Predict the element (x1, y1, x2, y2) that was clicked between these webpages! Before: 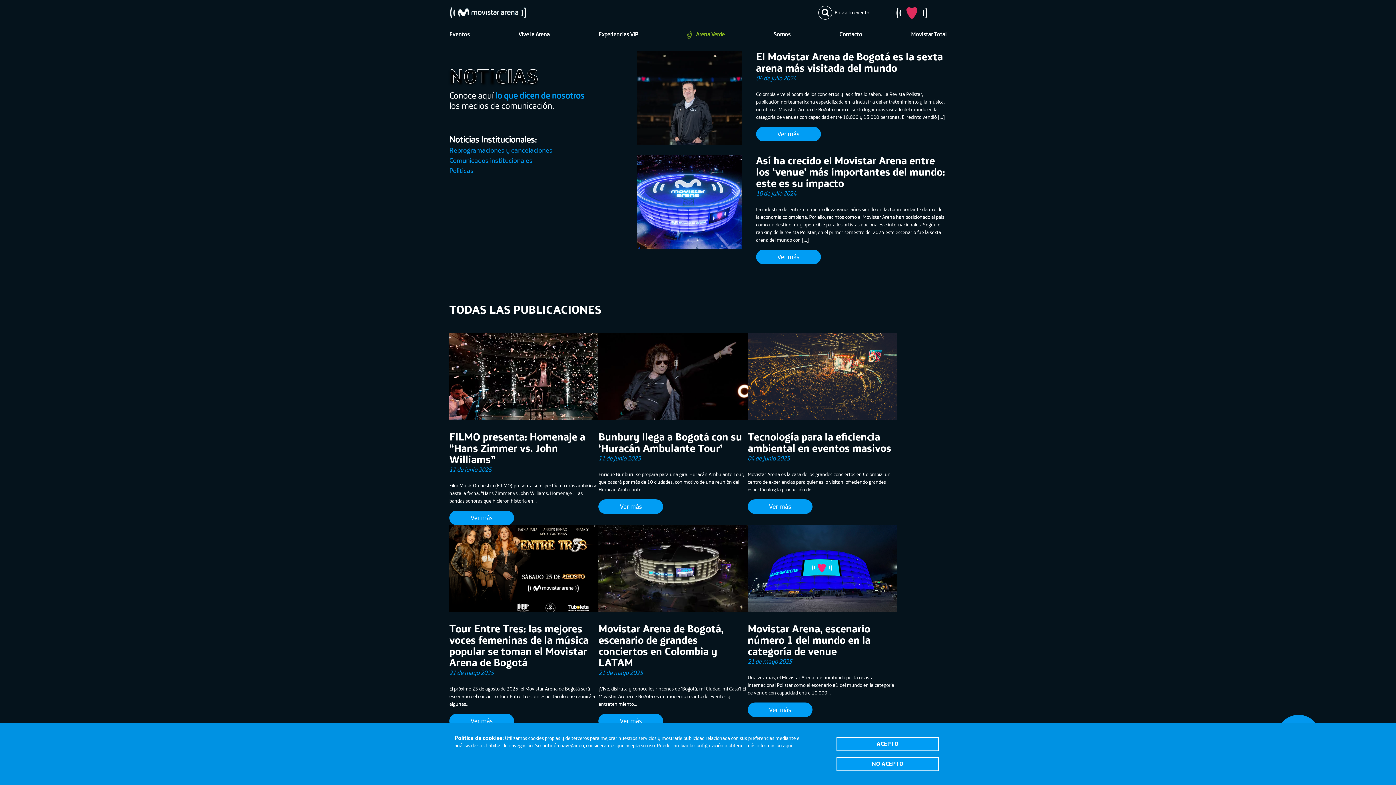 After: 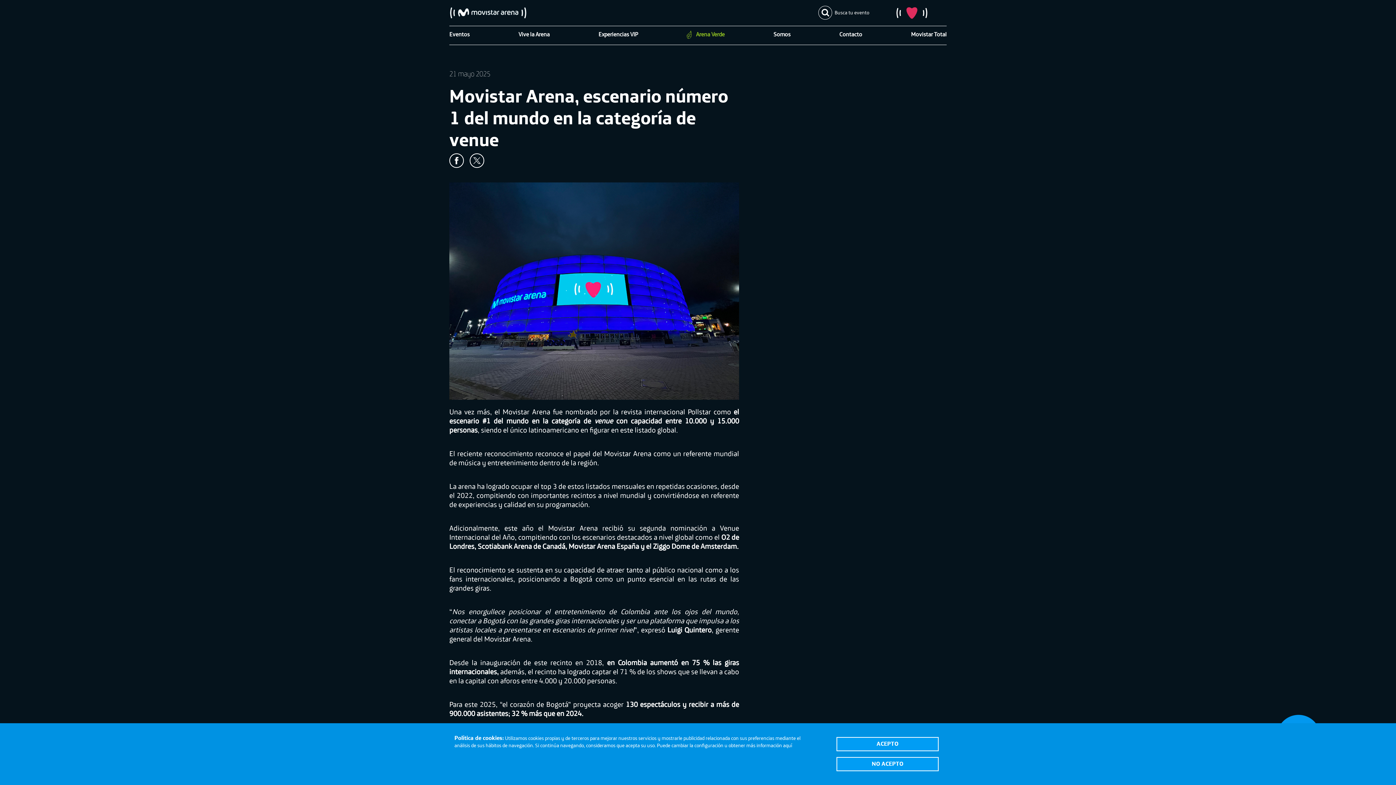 Action: bbox: (747, 525, 897, 612)